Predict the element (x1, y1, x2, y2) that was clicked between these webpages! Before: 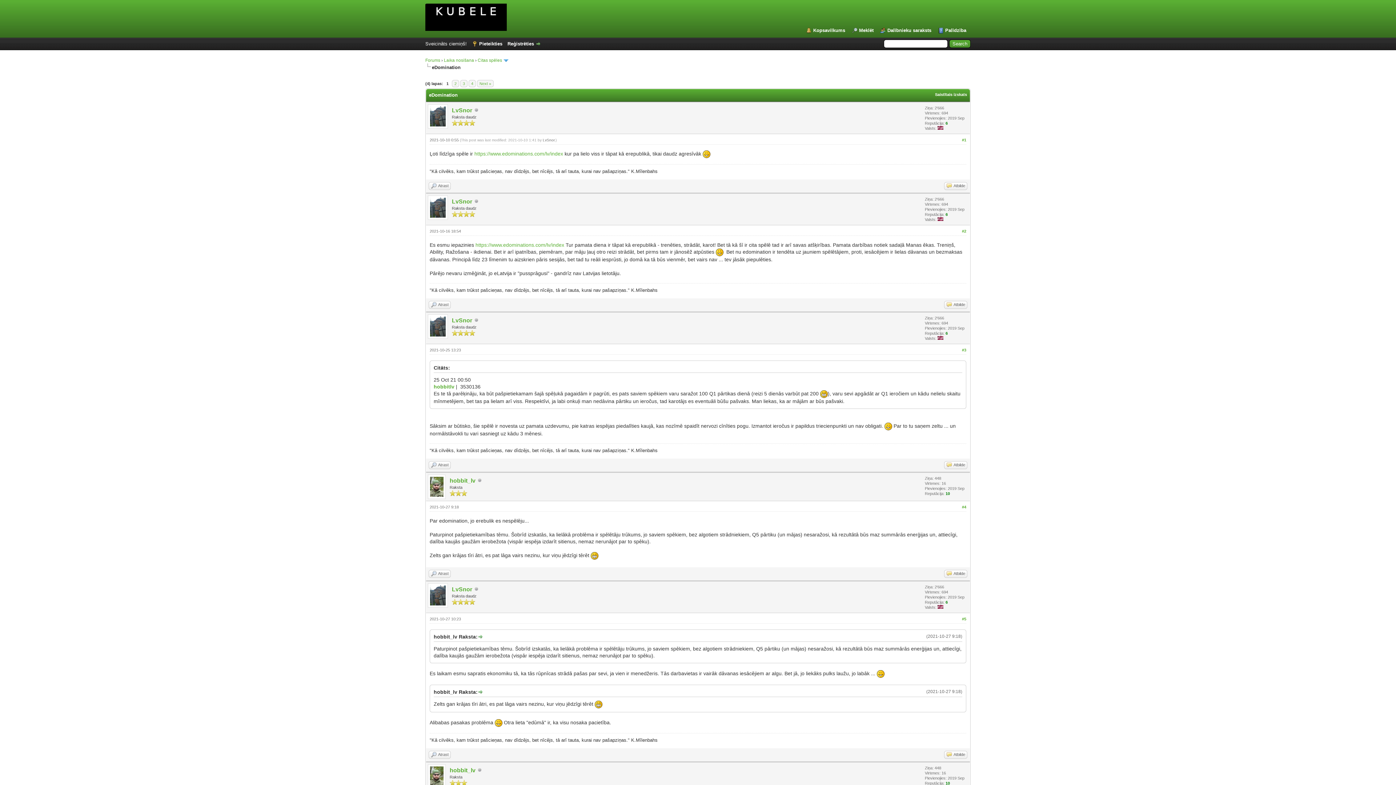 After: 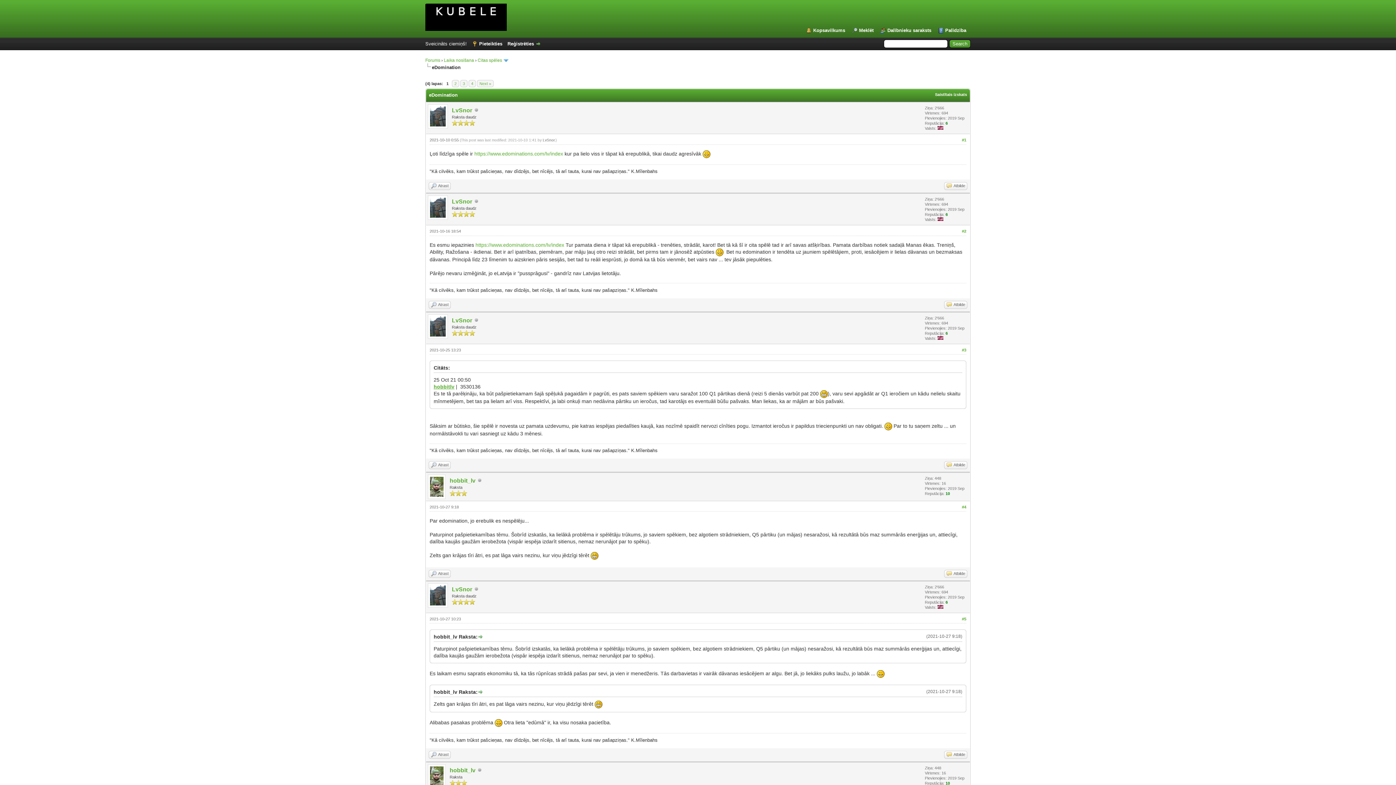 Action: bbox: (433, 383, 454, 389) label: hobbitlv